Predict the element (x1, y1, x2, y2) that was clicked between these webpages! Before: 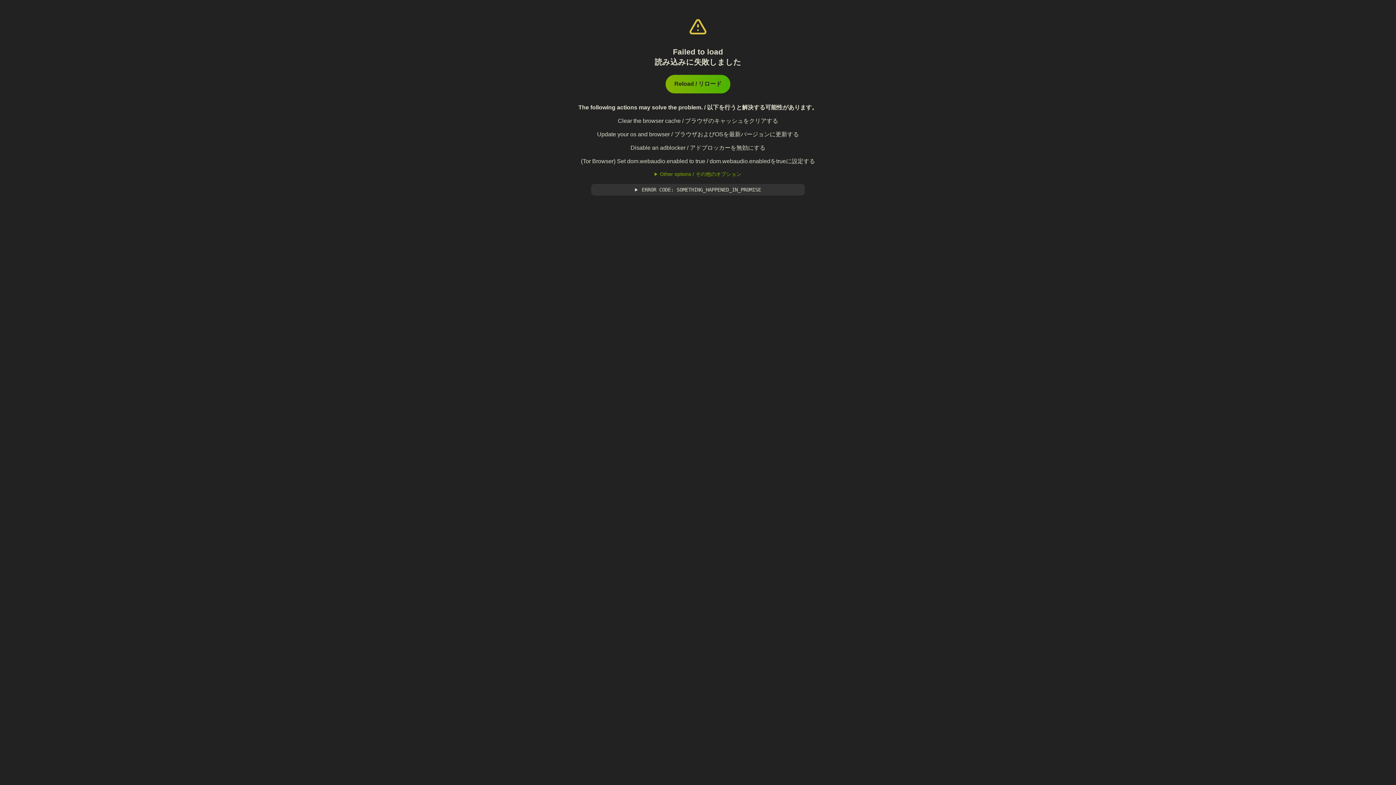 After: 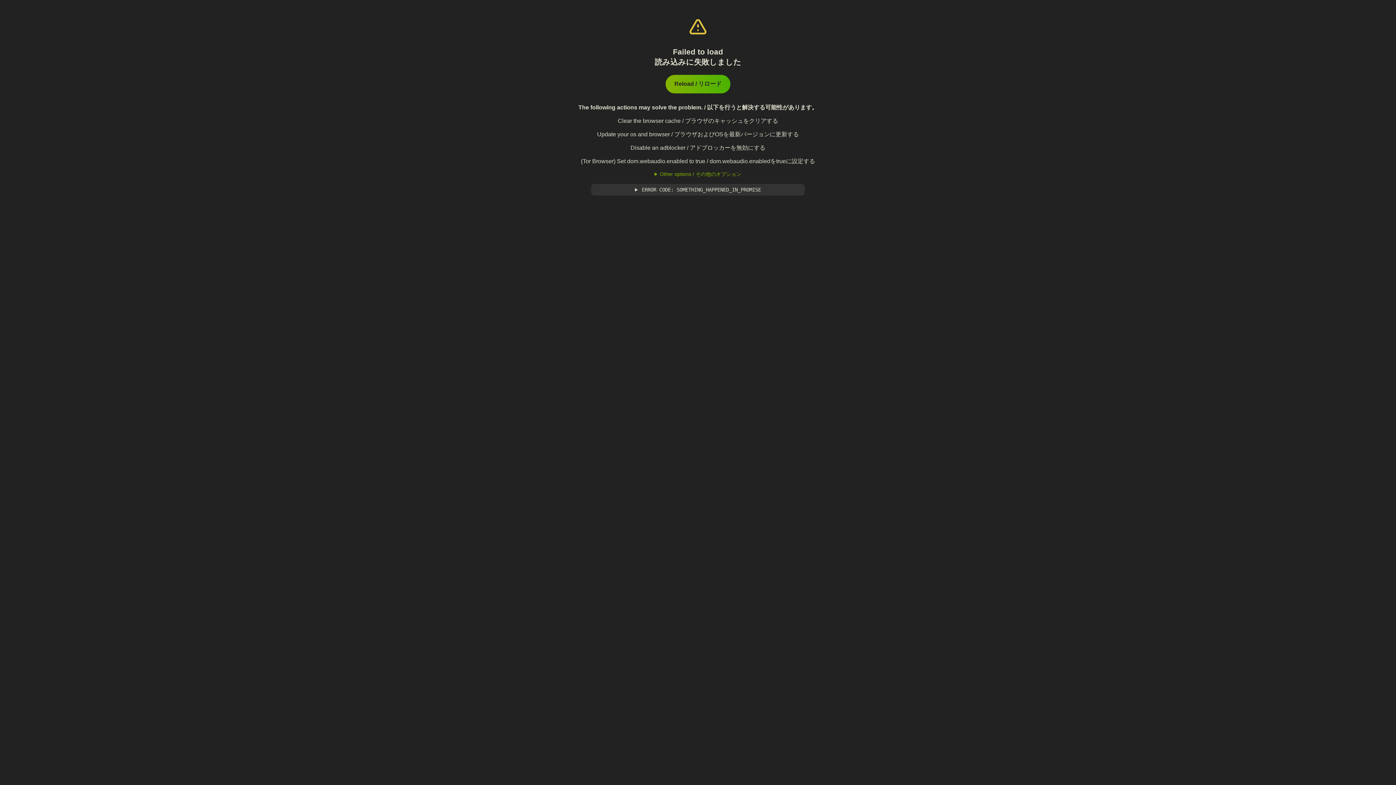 Action: bbox: (665, 74, 730, 93) label: Reload / リロード